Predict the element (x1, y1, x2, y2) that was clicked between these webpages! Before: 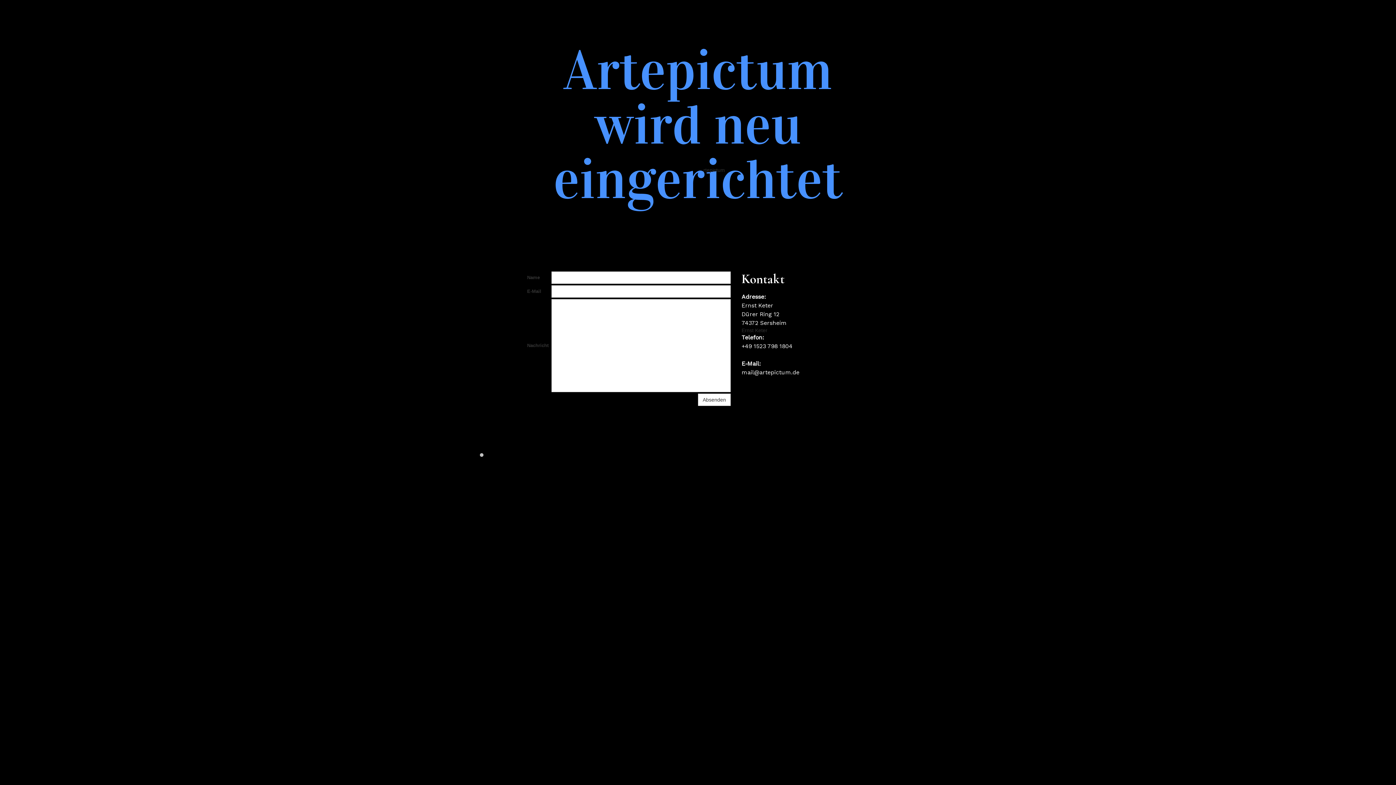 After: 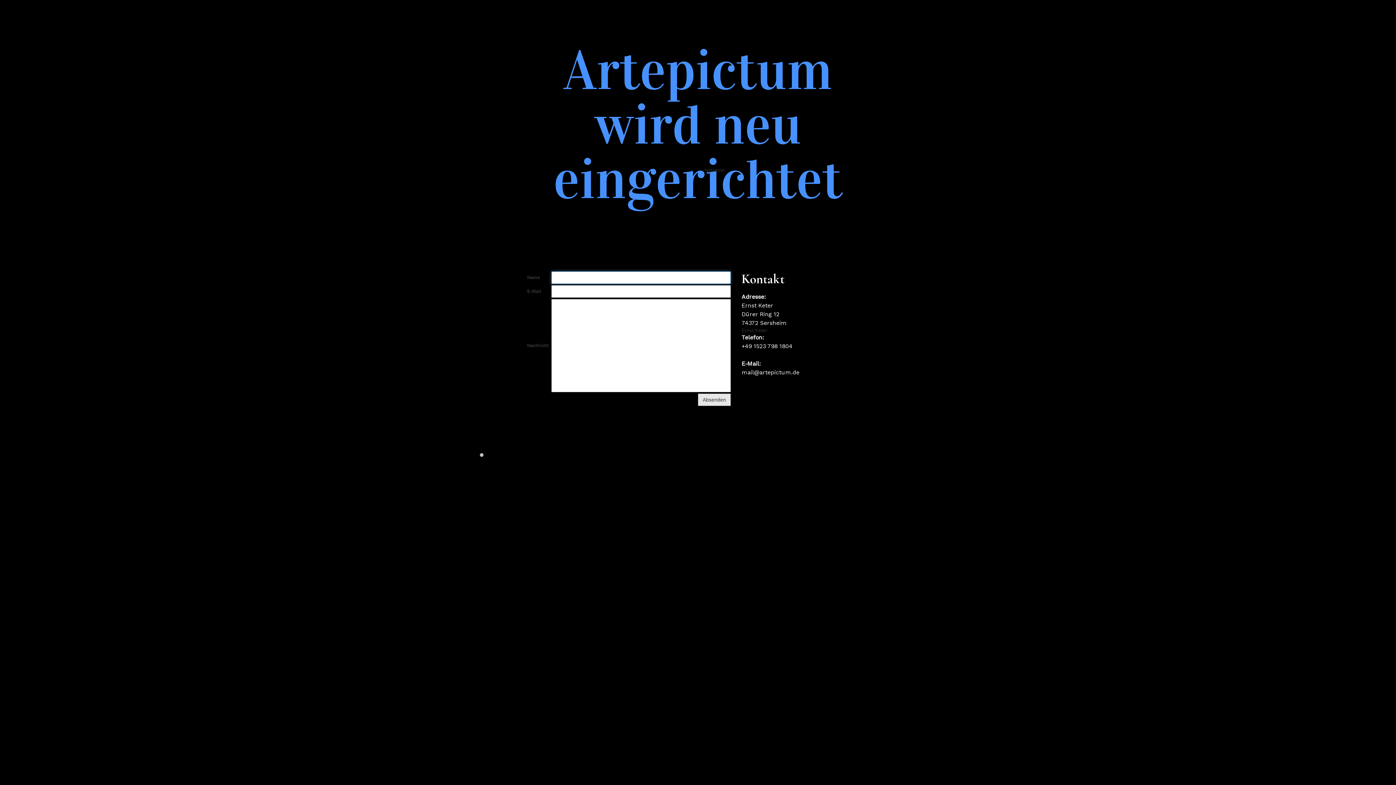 Action: bbox: (698, 393, 730, 406) label: Absenden